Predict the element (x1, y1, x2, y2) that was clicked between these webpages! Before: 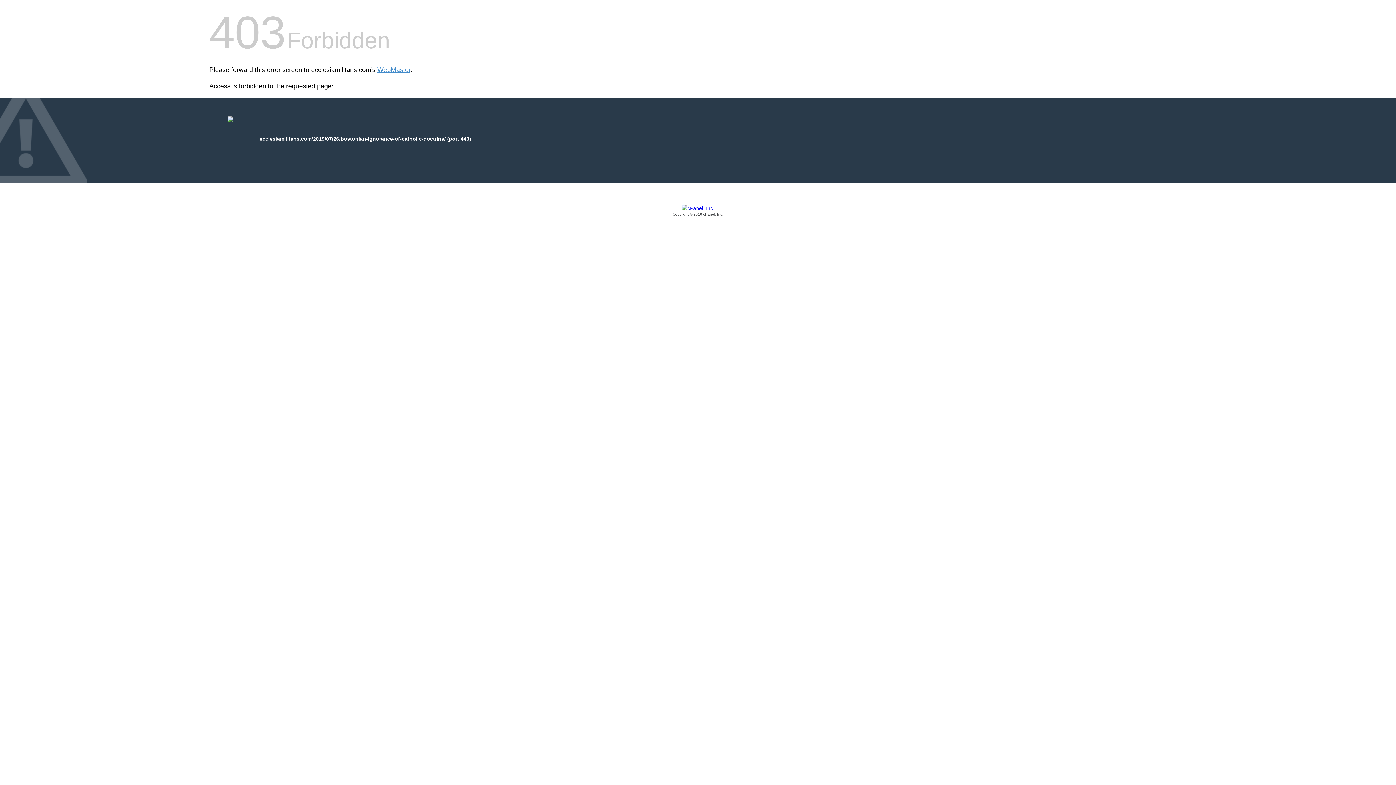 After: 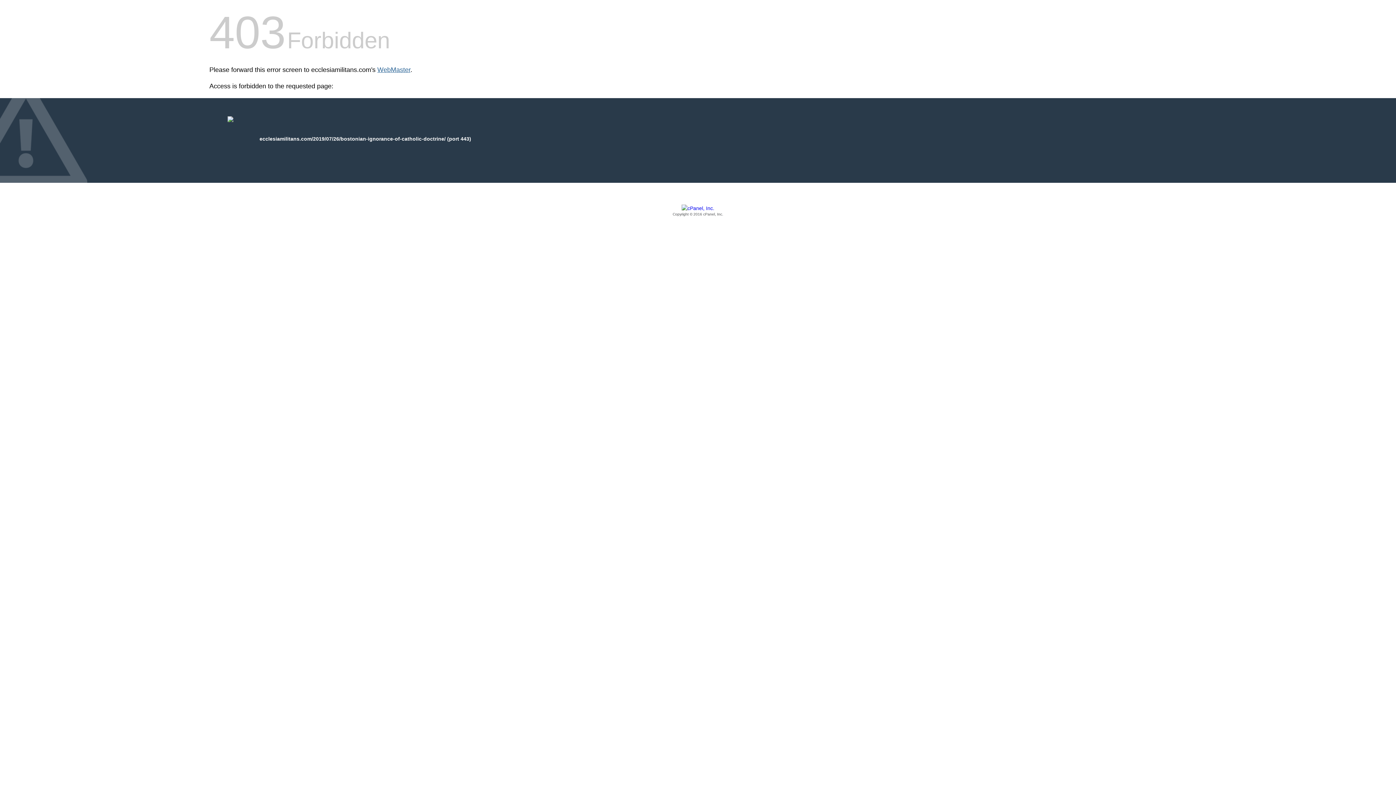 Action: bbox: (377, 66, 410, 73) label: WebMaster